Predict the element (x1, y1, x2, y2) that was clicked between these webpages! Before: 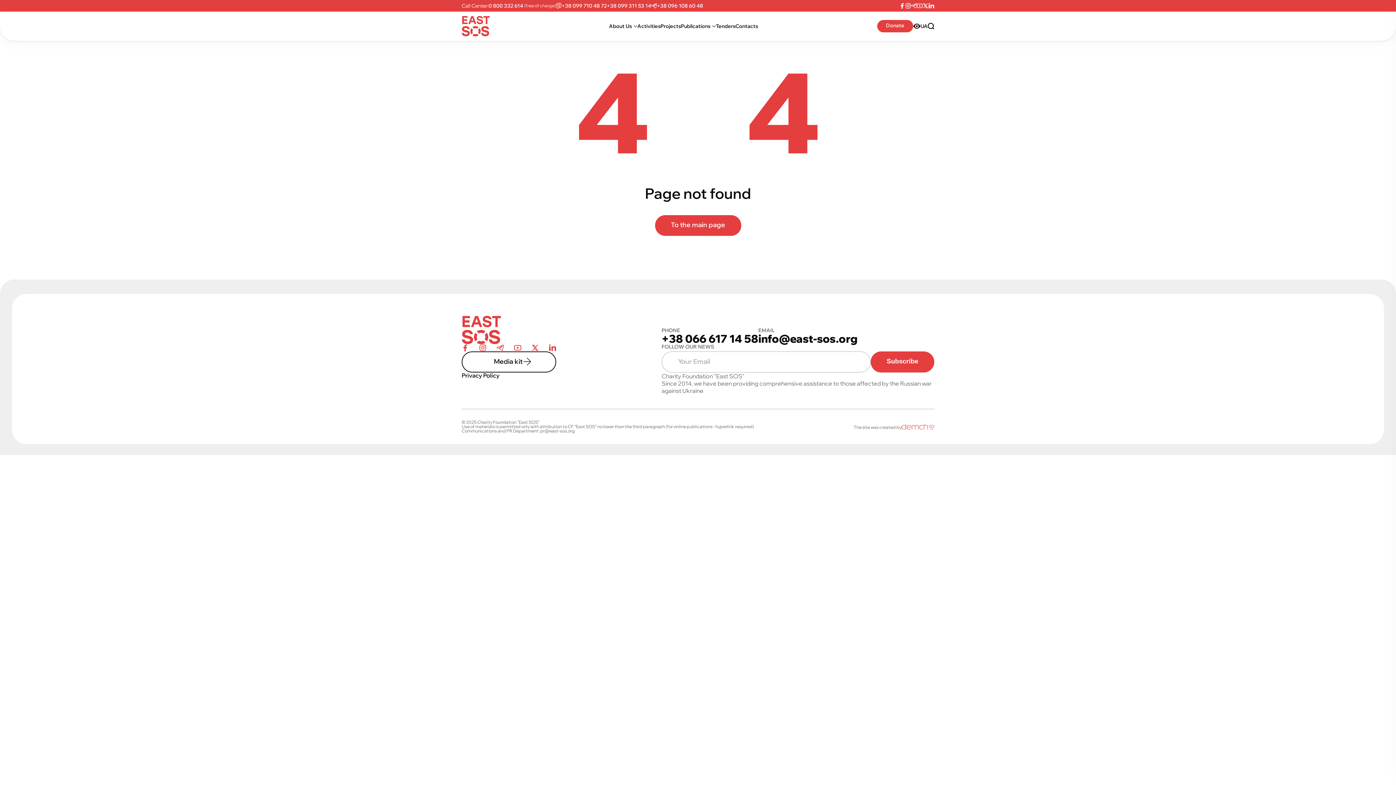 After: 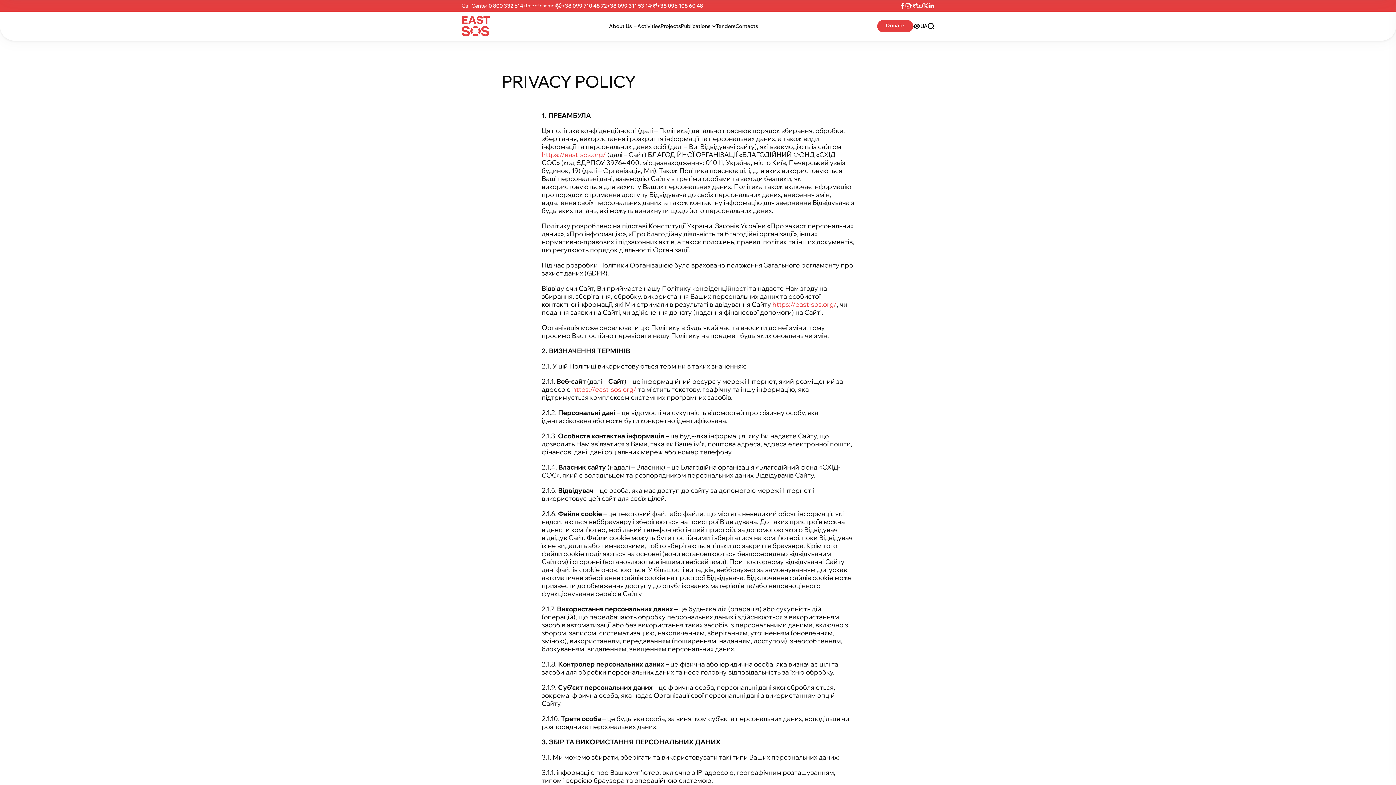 Action: label: Privacy Policy bbox: (461, 372, 499, 379)